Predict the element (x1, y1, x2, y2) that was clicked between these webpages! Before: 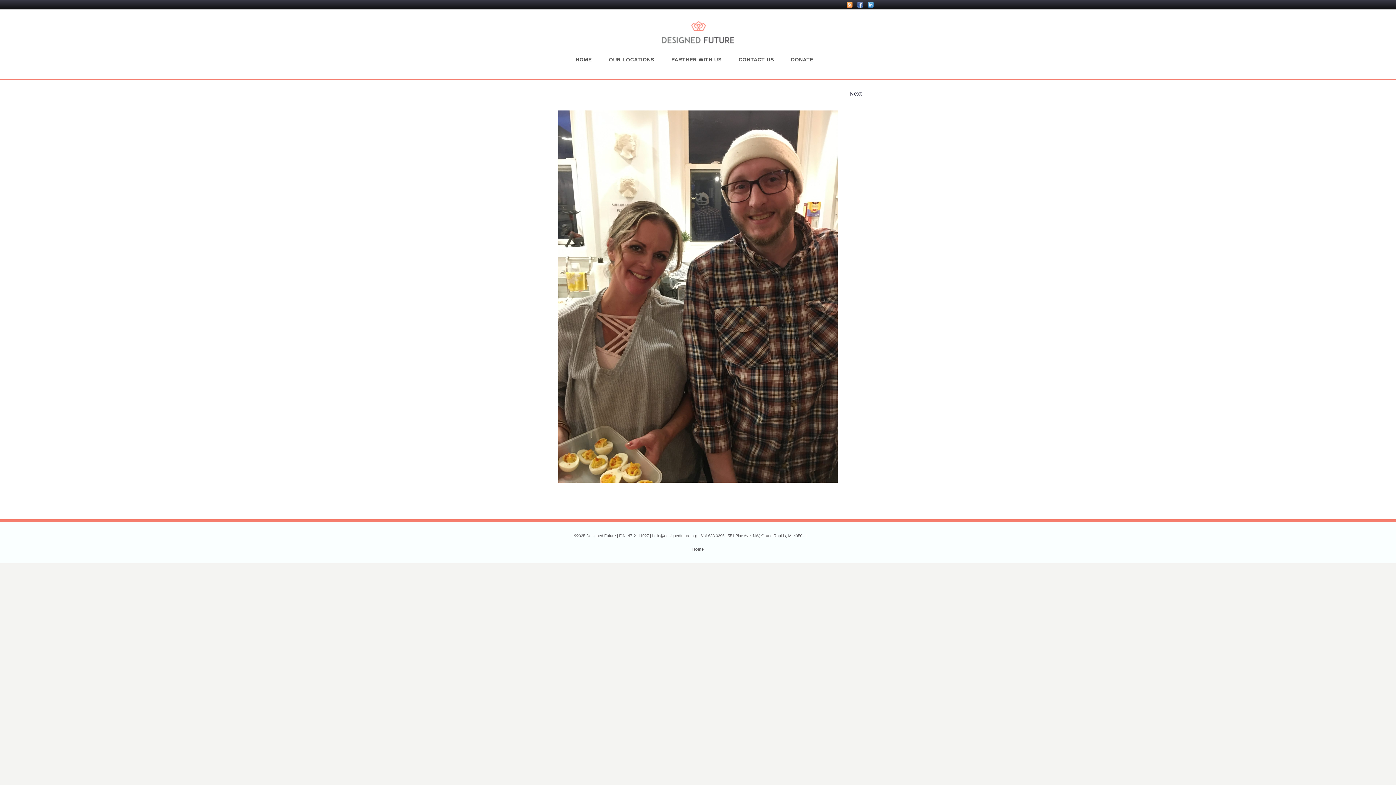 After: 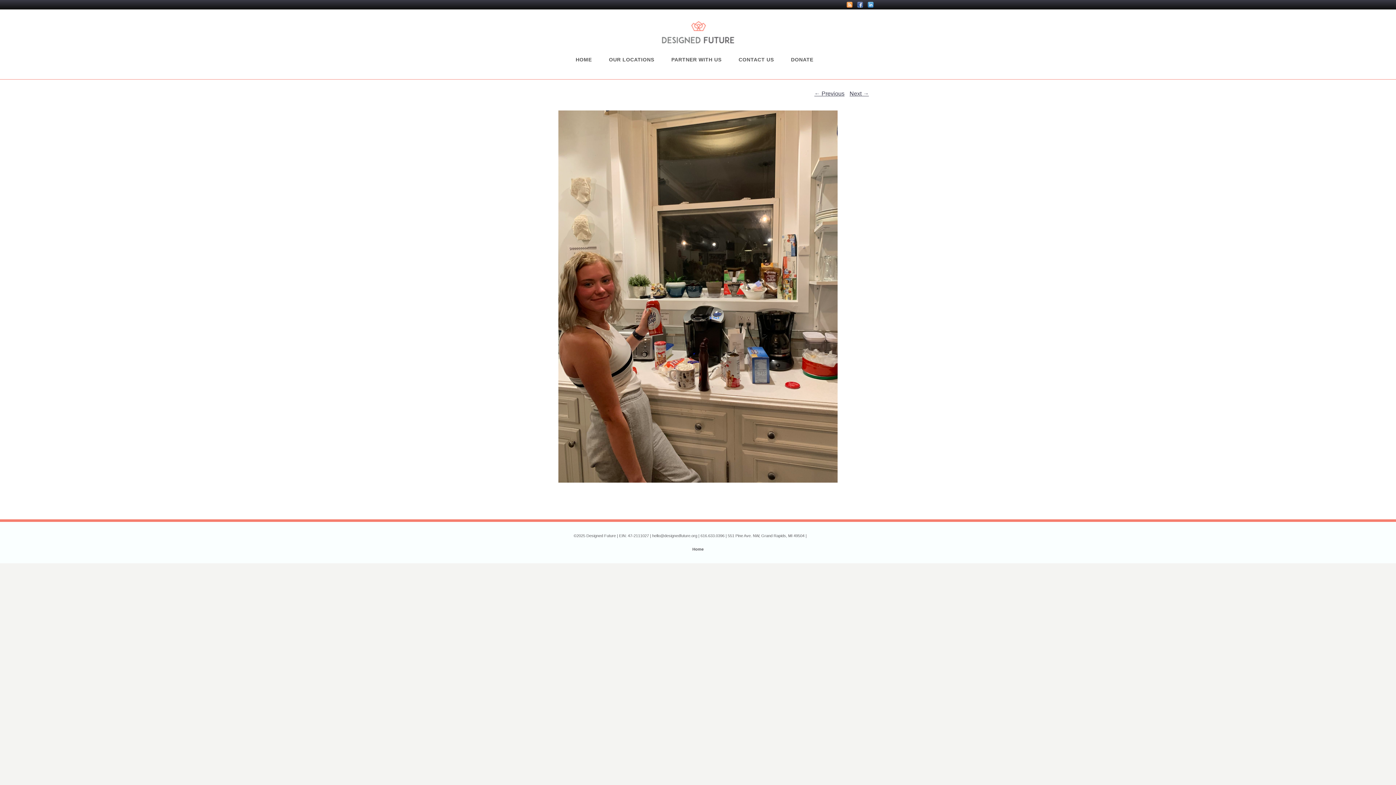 Action: label: Next → bbox: (849, 90, 869, 96)